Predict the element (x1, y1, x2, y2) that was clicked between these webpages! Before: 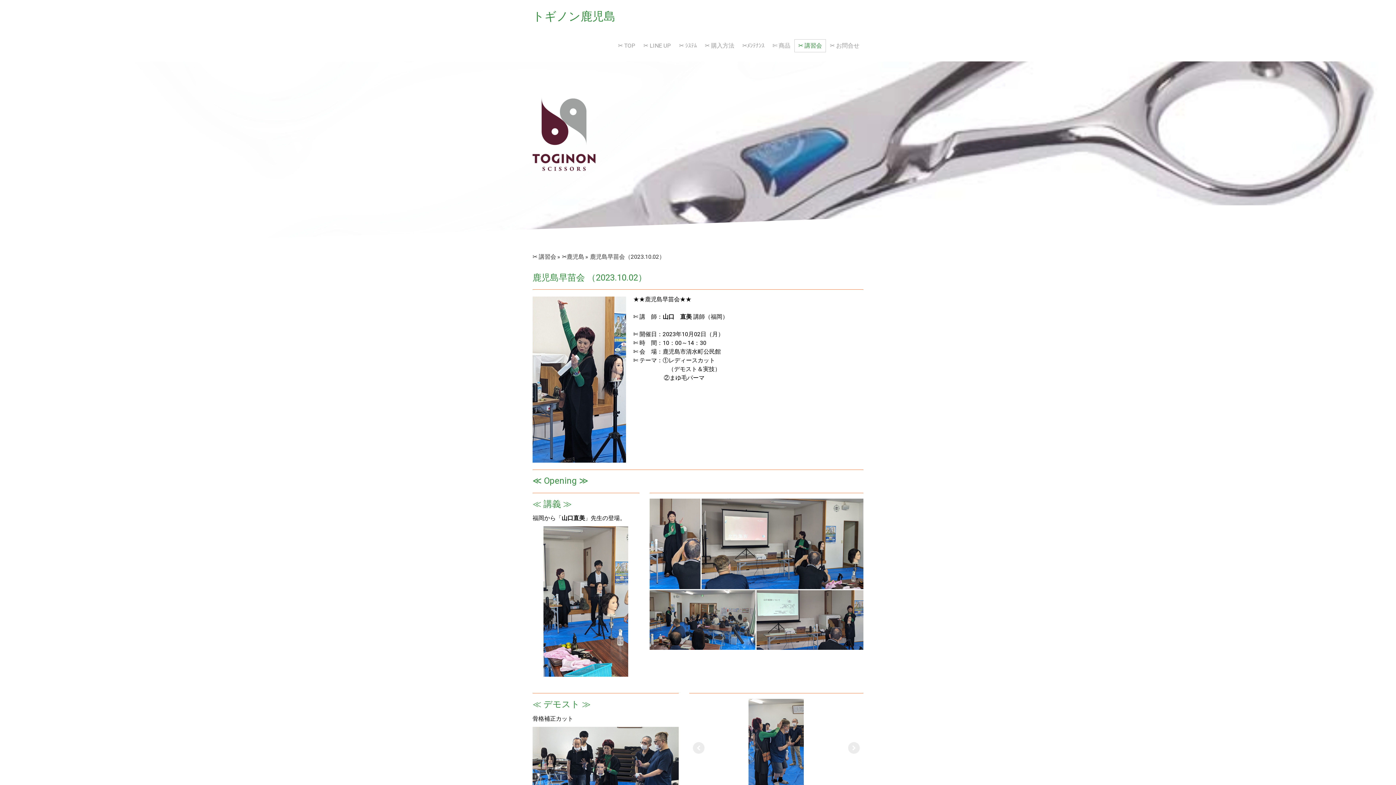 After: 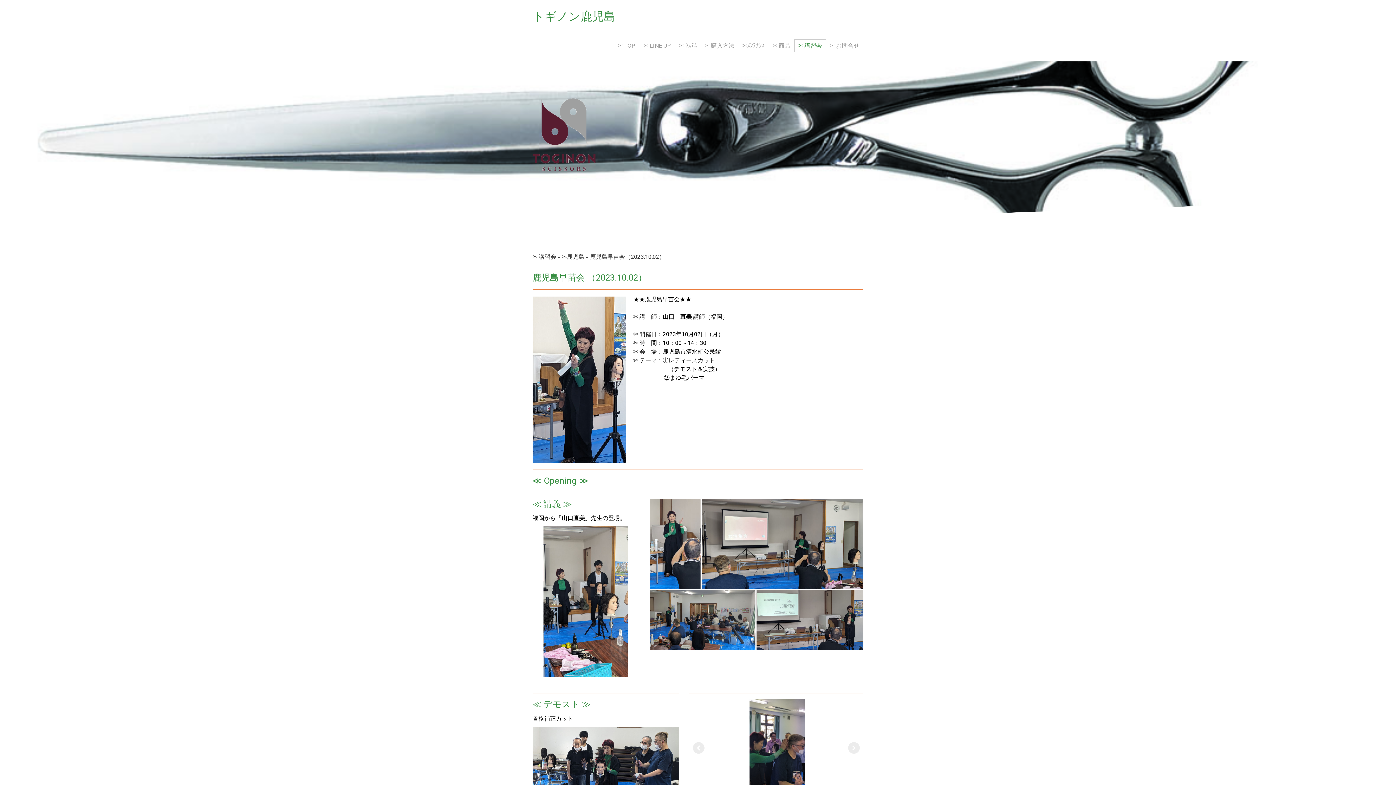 Action: label: 鹿児島早苗会（2023.10.02） bbox: (590, 250, 668, 263)